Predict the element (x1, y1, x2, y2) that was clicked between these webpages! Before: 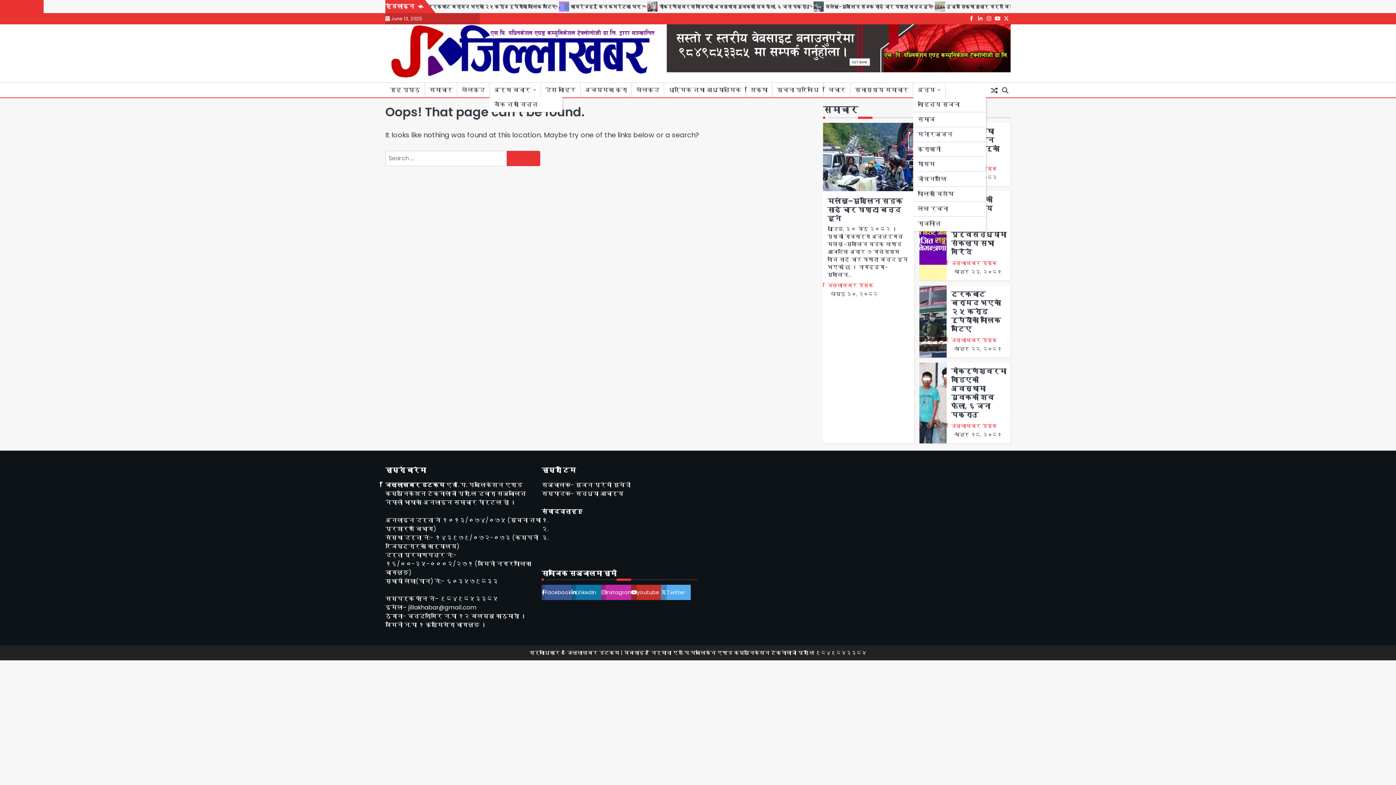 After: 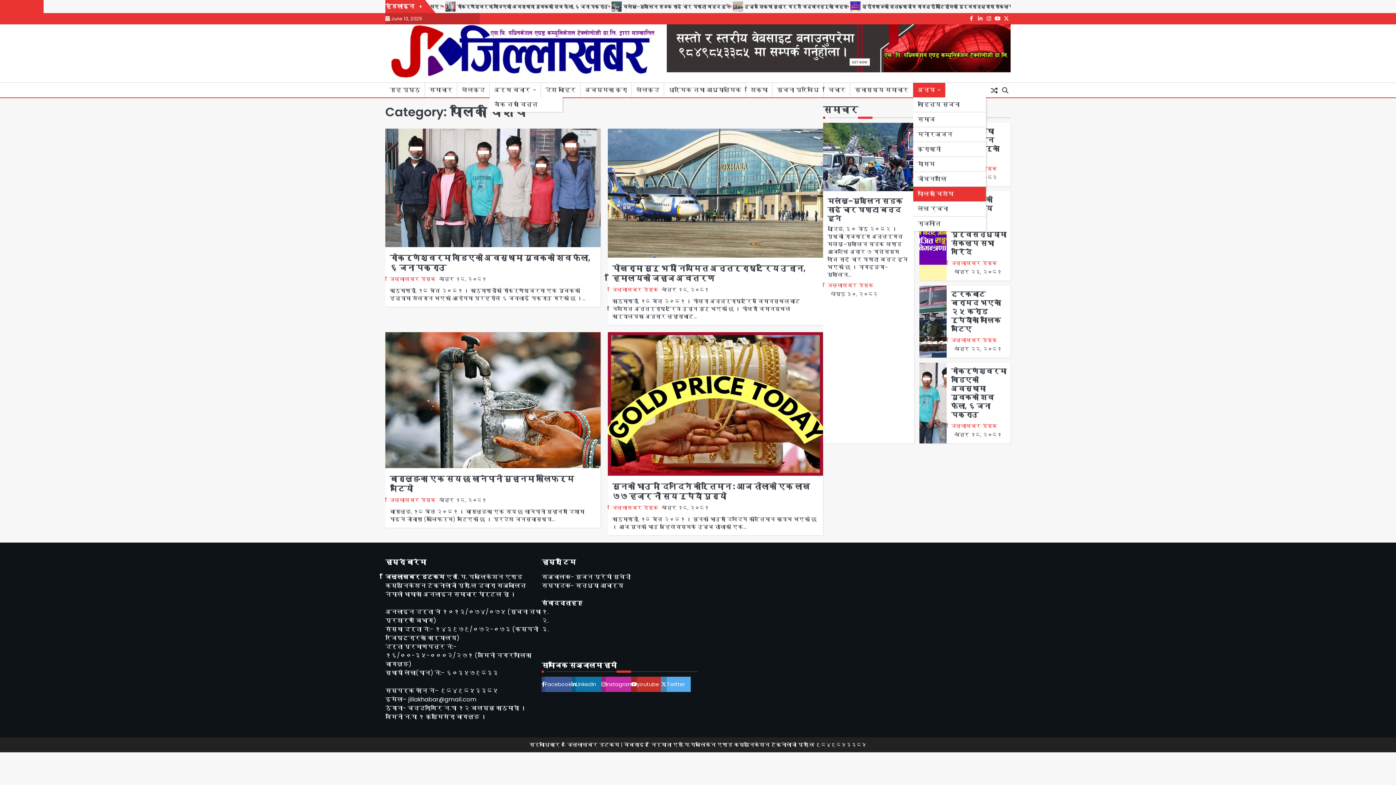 Action: label: पालिका विशेष bbox: (913, 186, 986, 201)